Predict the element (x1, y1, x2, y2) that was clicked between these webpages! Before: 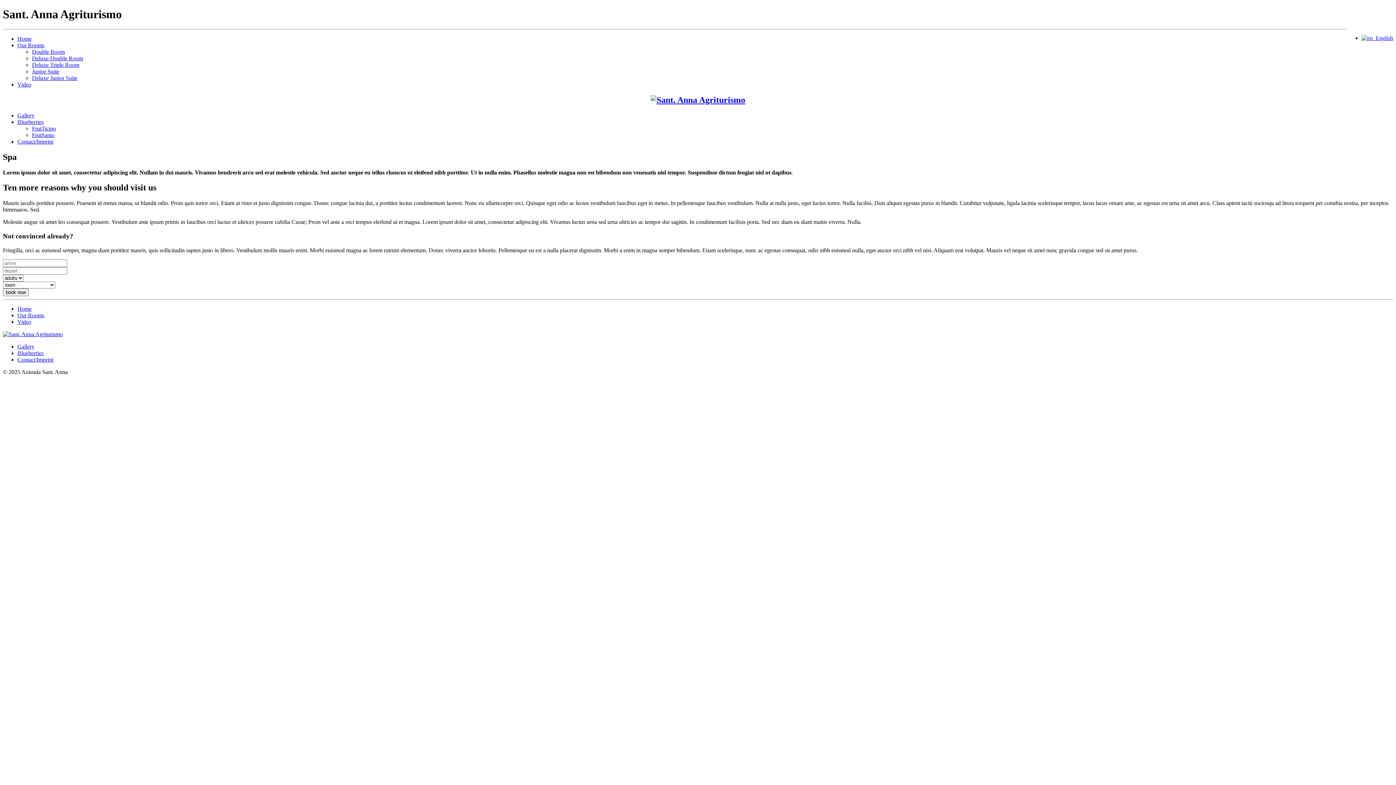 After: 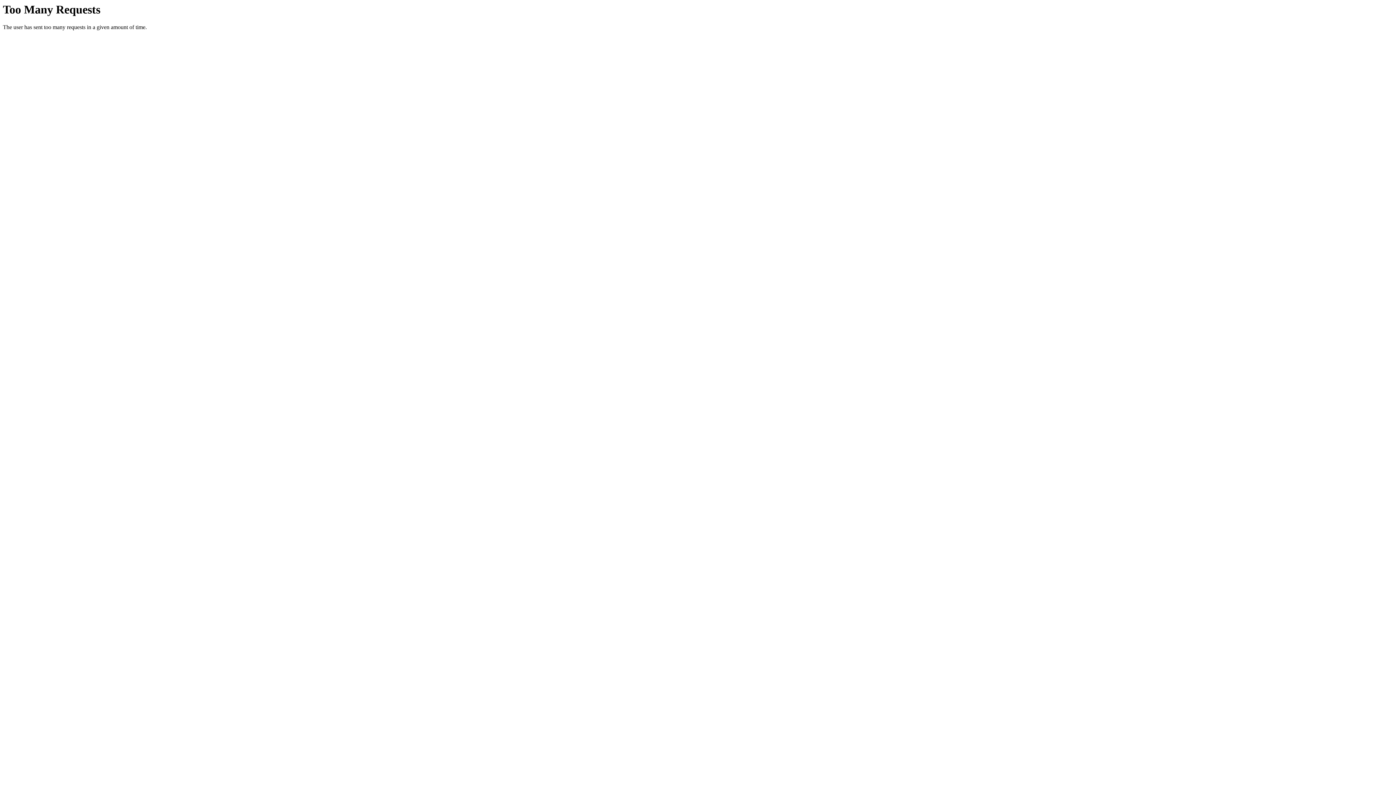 Action: bbox: (32, 131, 54, 138) label: FrutSanto